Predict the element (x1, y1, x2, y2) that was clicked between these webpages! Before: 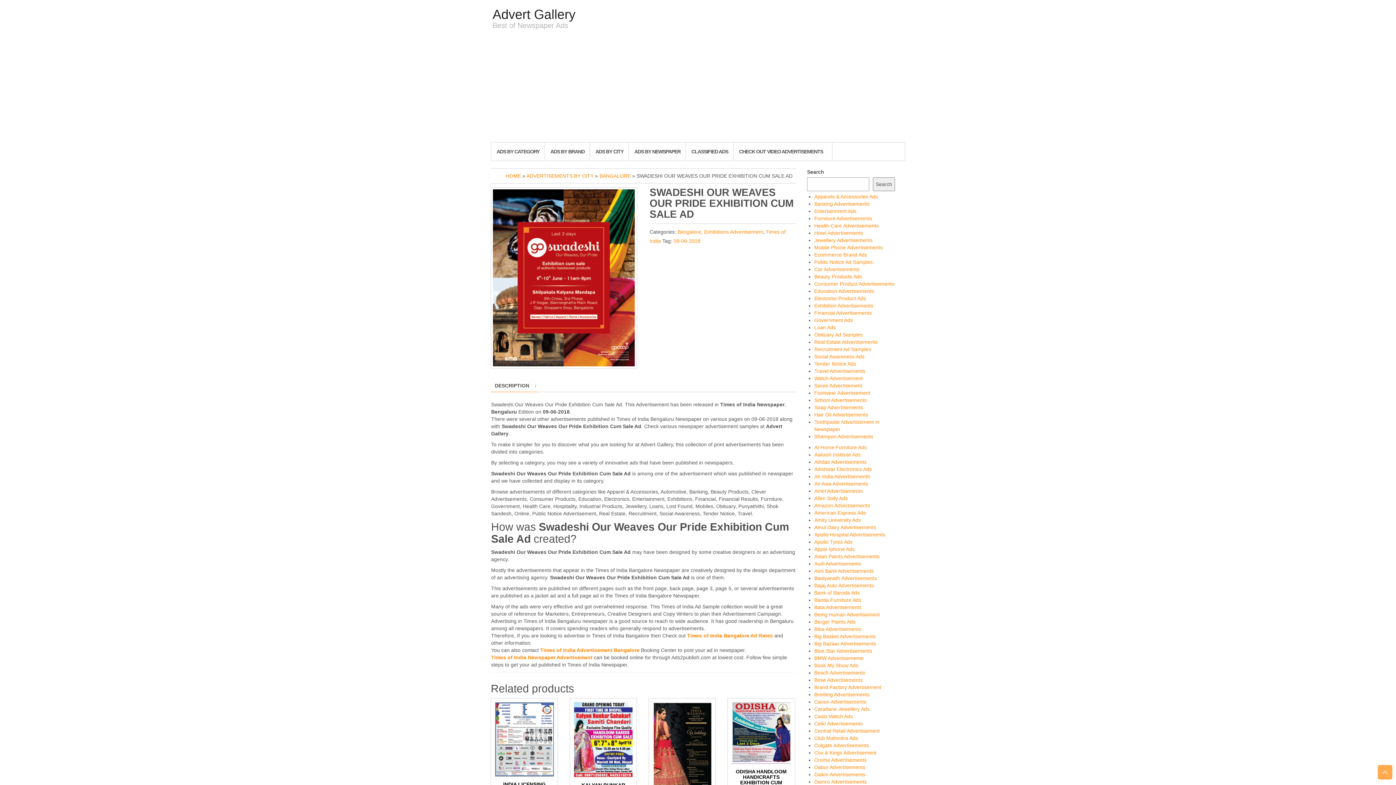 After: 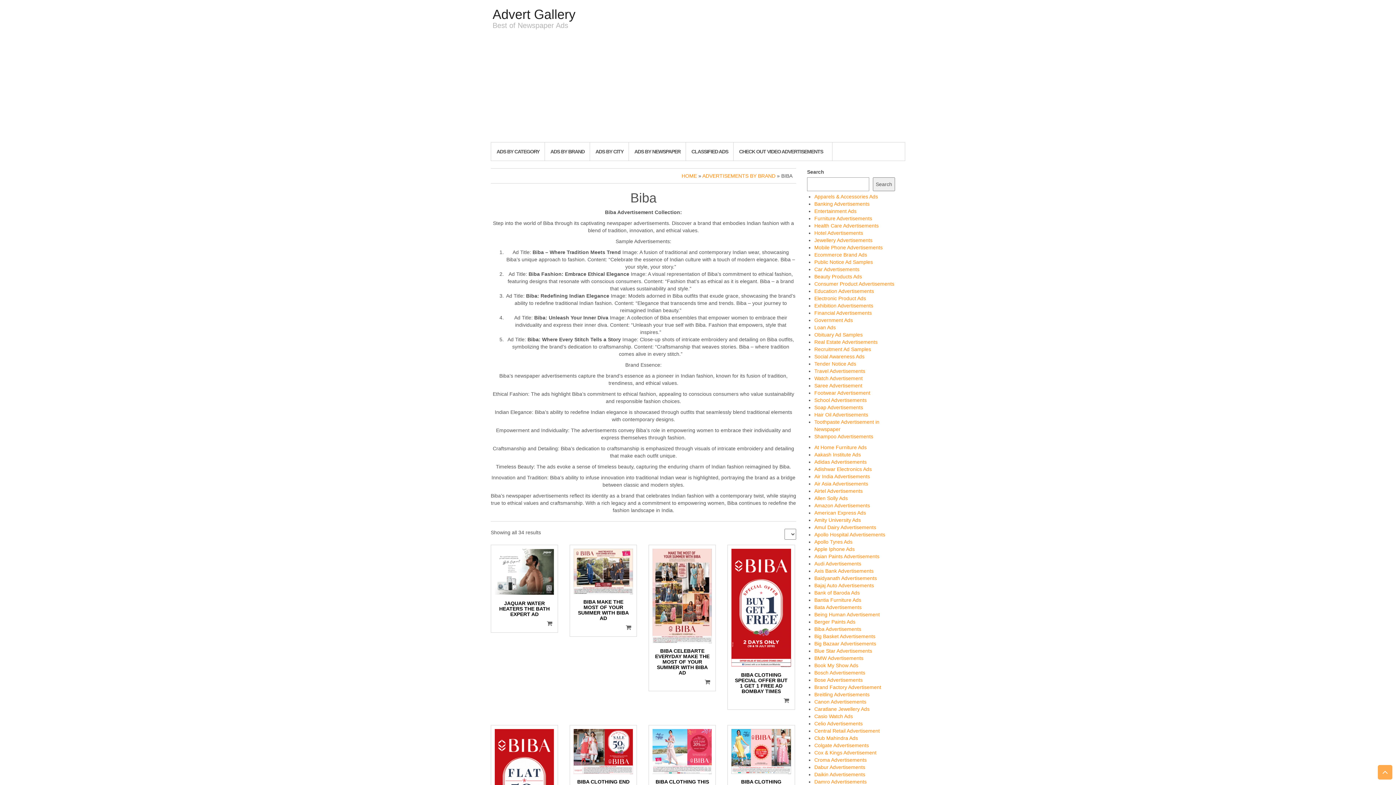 Action: label: Biba Advertisements bbox: (814, 626, 861, 632)